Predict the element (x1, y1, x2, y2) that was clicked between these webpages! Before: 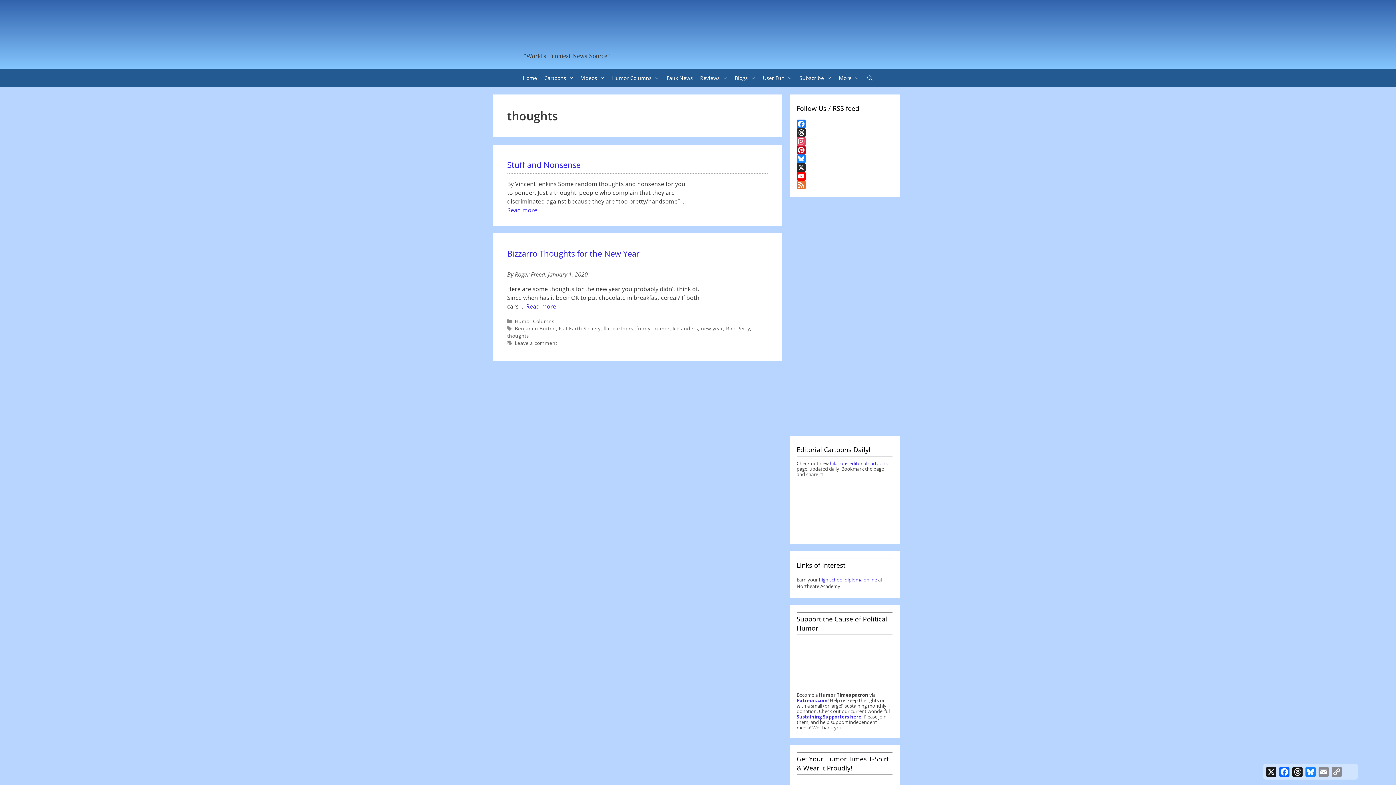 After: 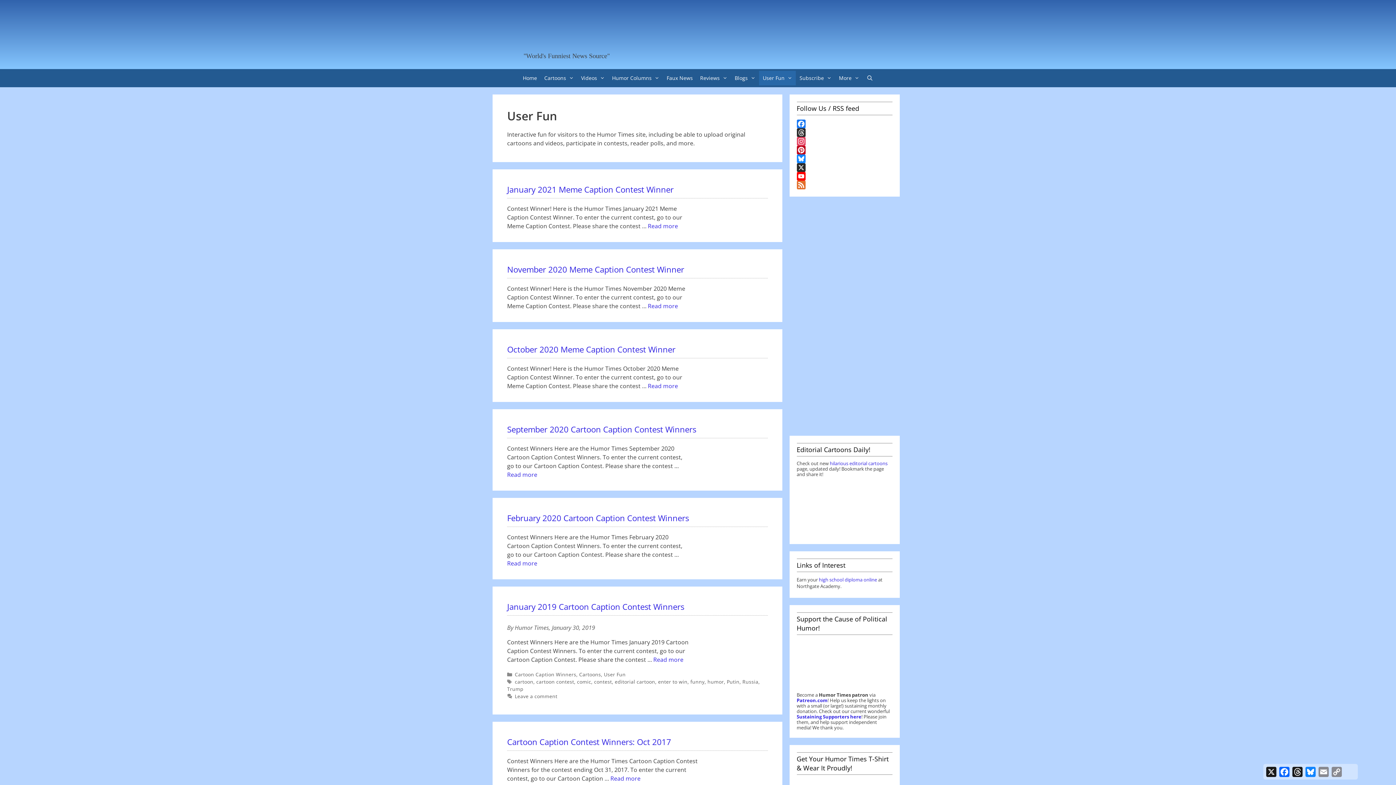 Action: label: User Fun bbox: (759, 70, 796, 85)